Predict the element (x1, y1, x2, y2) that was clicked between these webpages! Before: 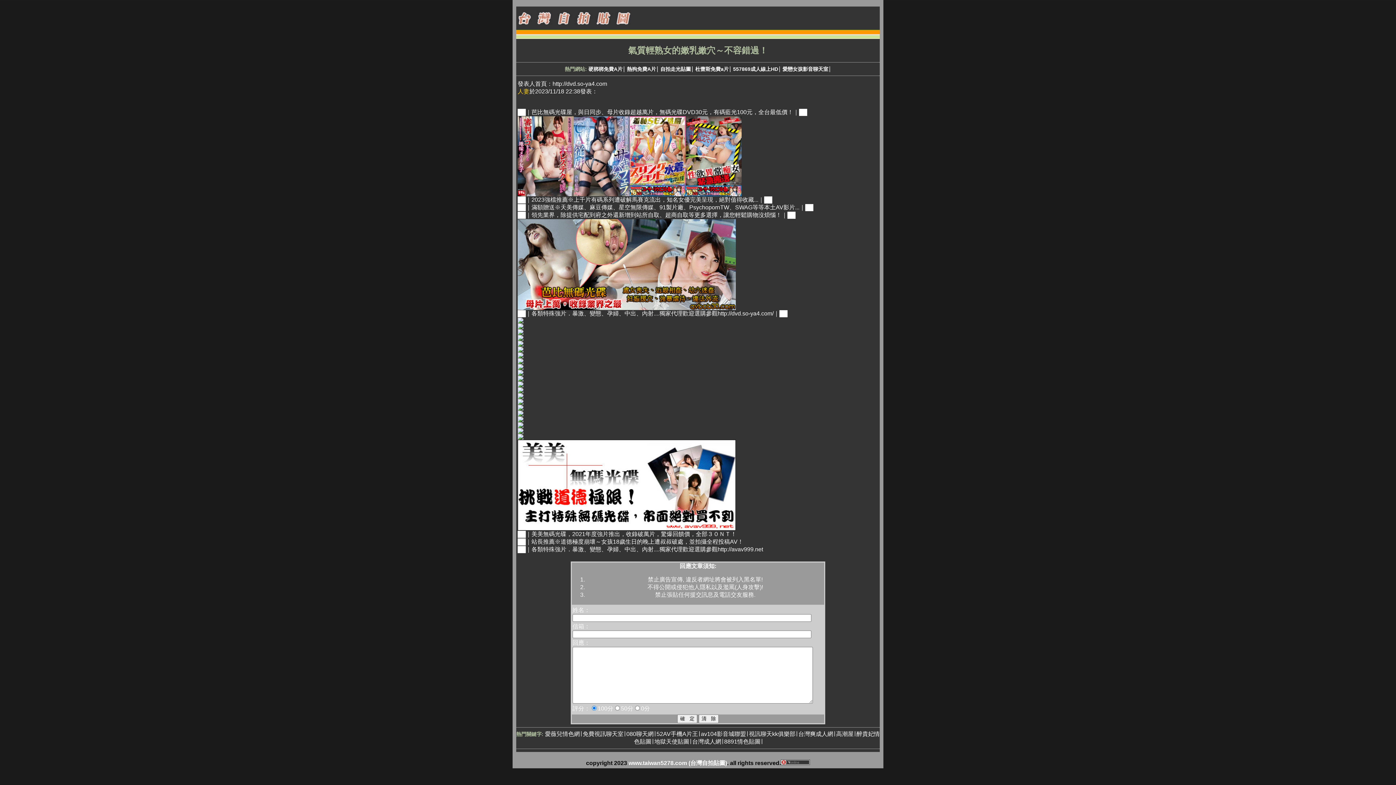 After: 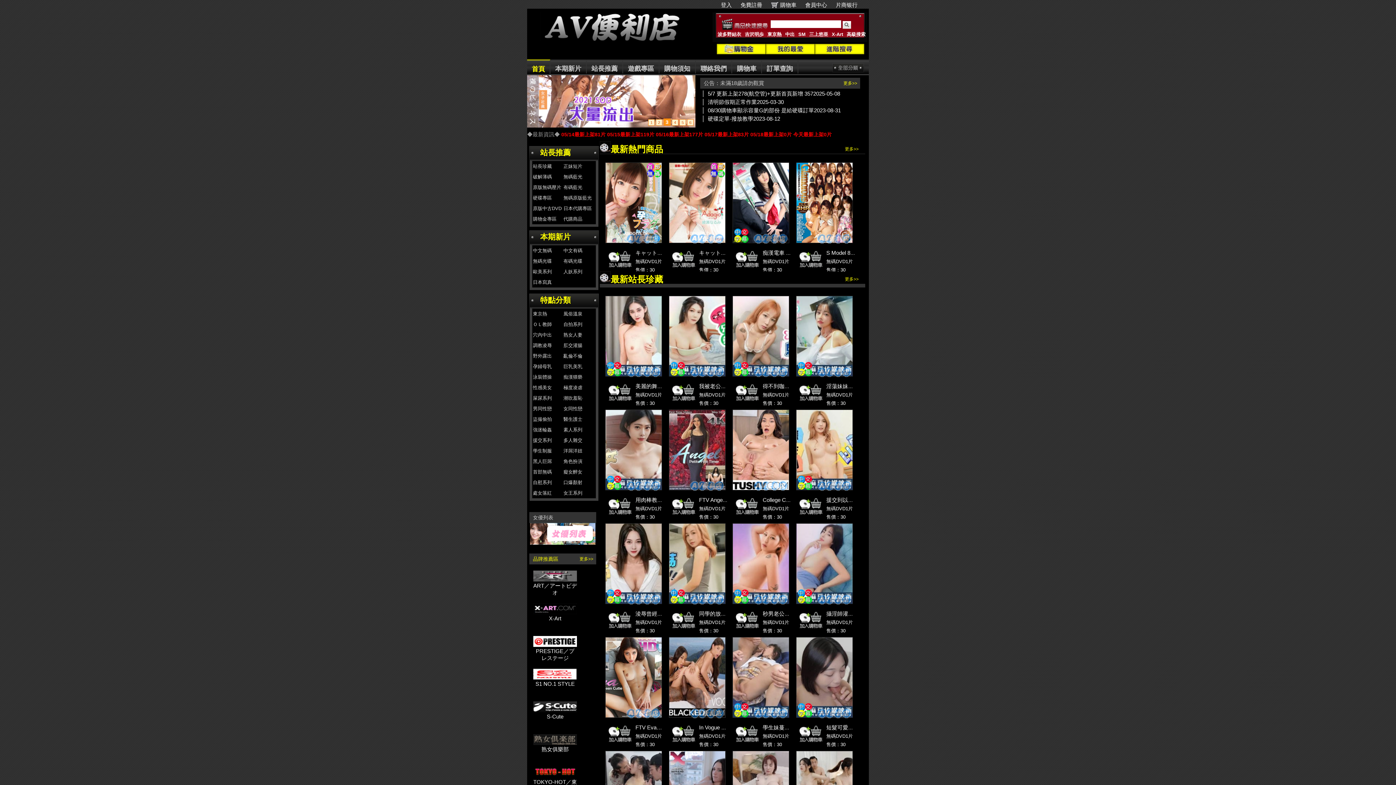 Action: label: ██｜芭比無碼光碟屋，與日同步、母片收錄超越萬片，無碼光碟DVD30元，有碼藍光100元，全台最低價！｜██

██｜2023強檔推薦※上千片有碼系列遭破解馬賽克流出，知名女優完美呈現，絕對值得收藏...｜██
██｜滿額贈送※天美傳媒、麻豆傳媒、星空無限傳媒、91製片廠、PsychopornTW、SWAG等等本土AV影片...｜██
██｜領先業界，除提供宅配到府之外還新增到站所自取、超商自取等更多選擇，讓您輕鬆購物沒煩惱！｜██

██｜各類特殊強片．暴激、變態、孕婦、中出、內射....獨家代理歡迎選購參觀http://dvd.so-ya4.com/｜██ bbox: (517, 109, 813, 316)